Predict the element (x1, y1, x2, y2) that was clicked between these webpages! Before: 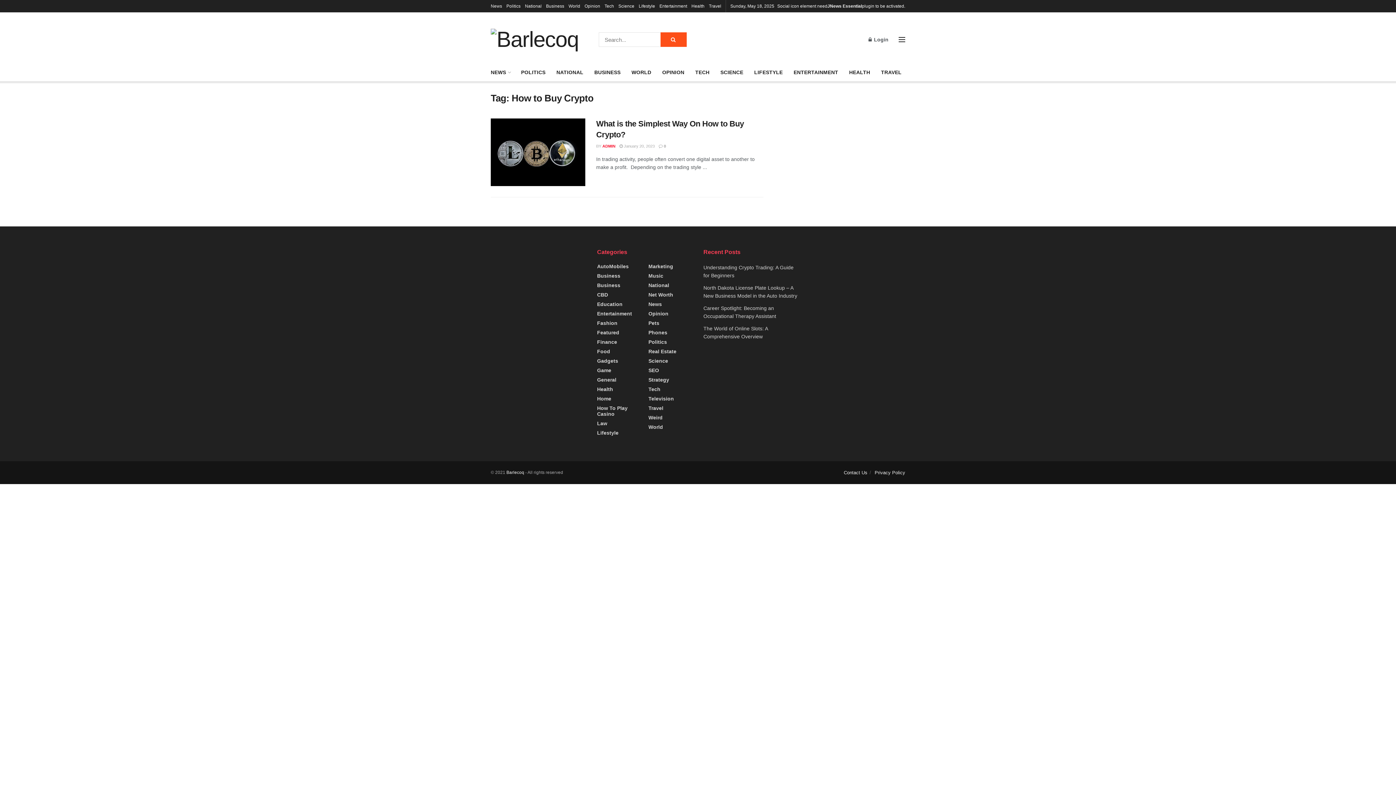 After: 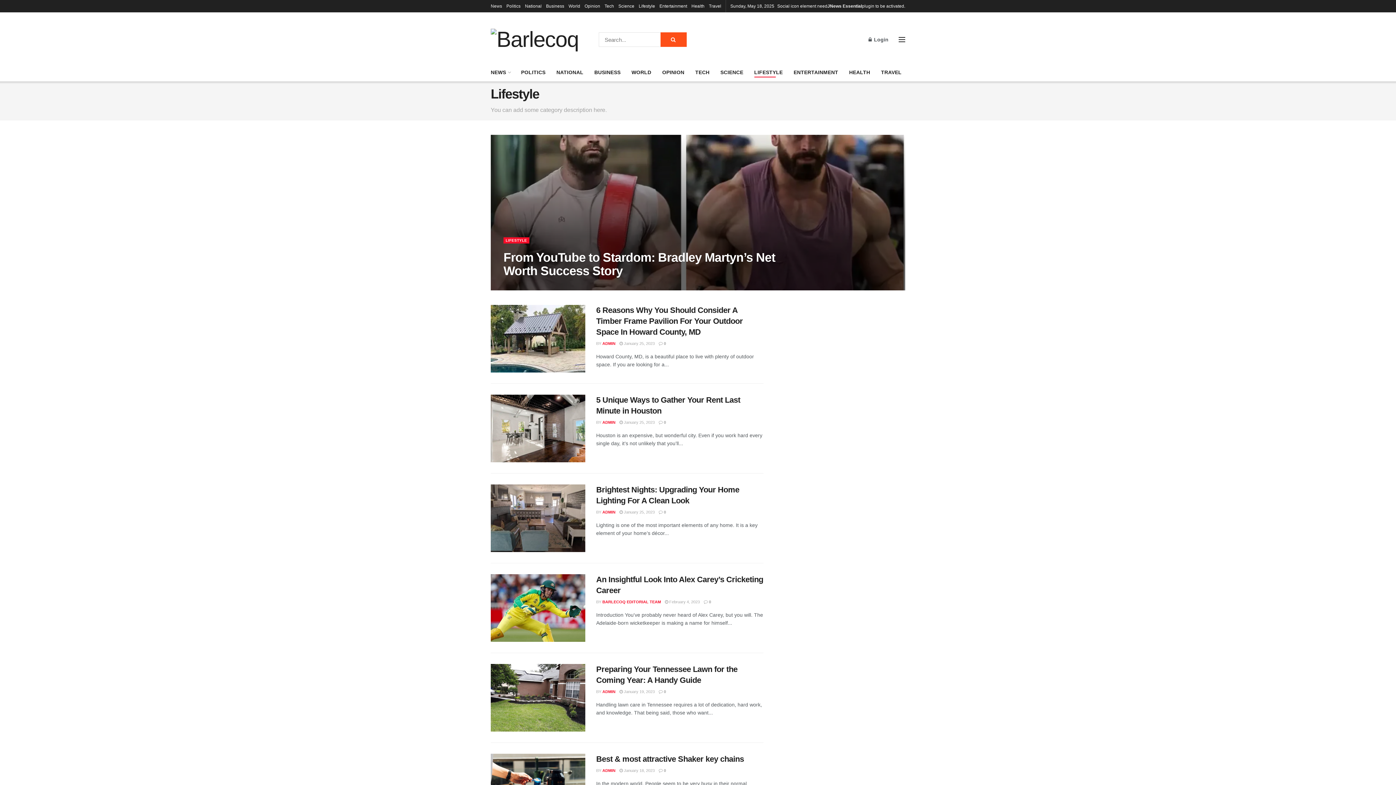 Action: bbox: (754, 67, 782, 77) label: LIFESTYLE